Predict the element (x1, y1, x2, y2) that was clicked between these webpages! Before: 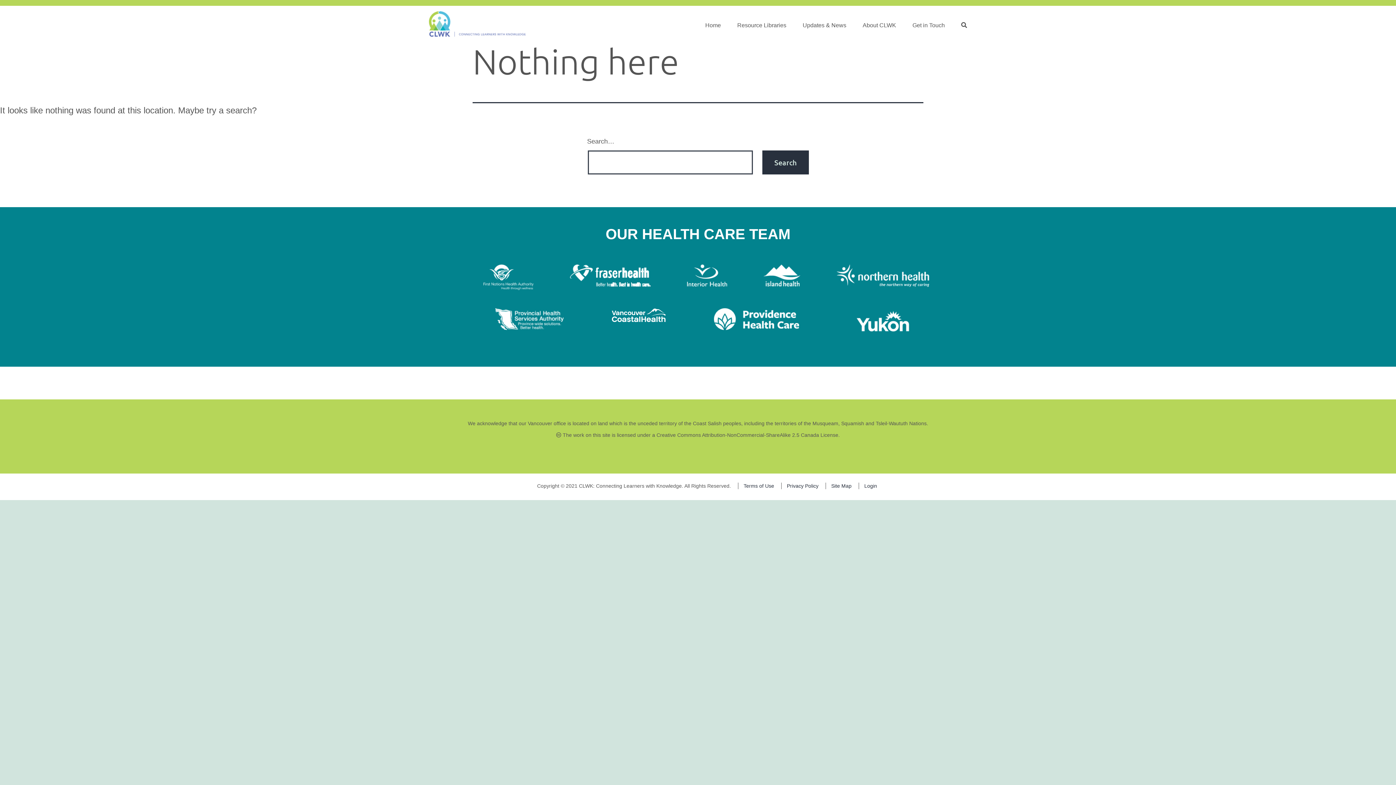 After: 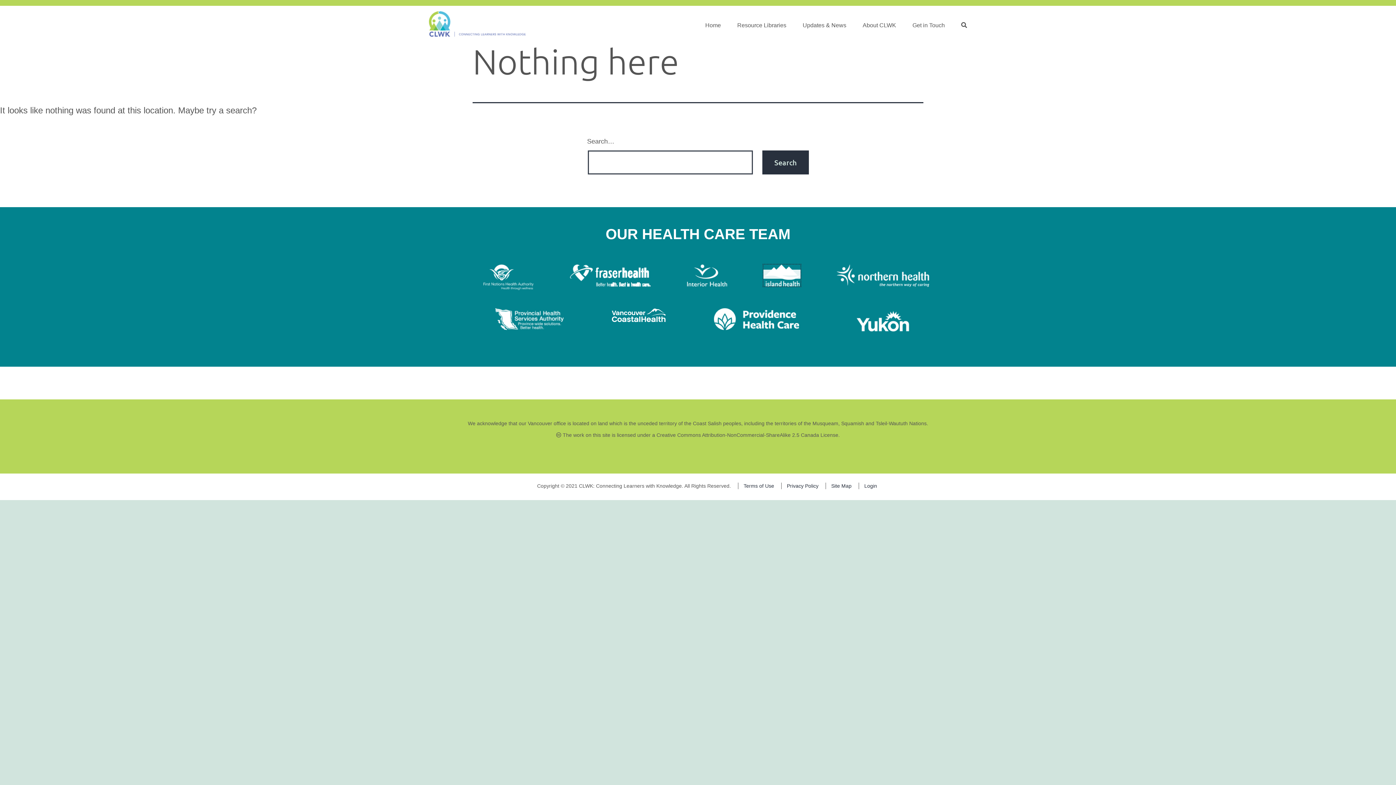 Action: bbox: (763, 269, 800, 278)